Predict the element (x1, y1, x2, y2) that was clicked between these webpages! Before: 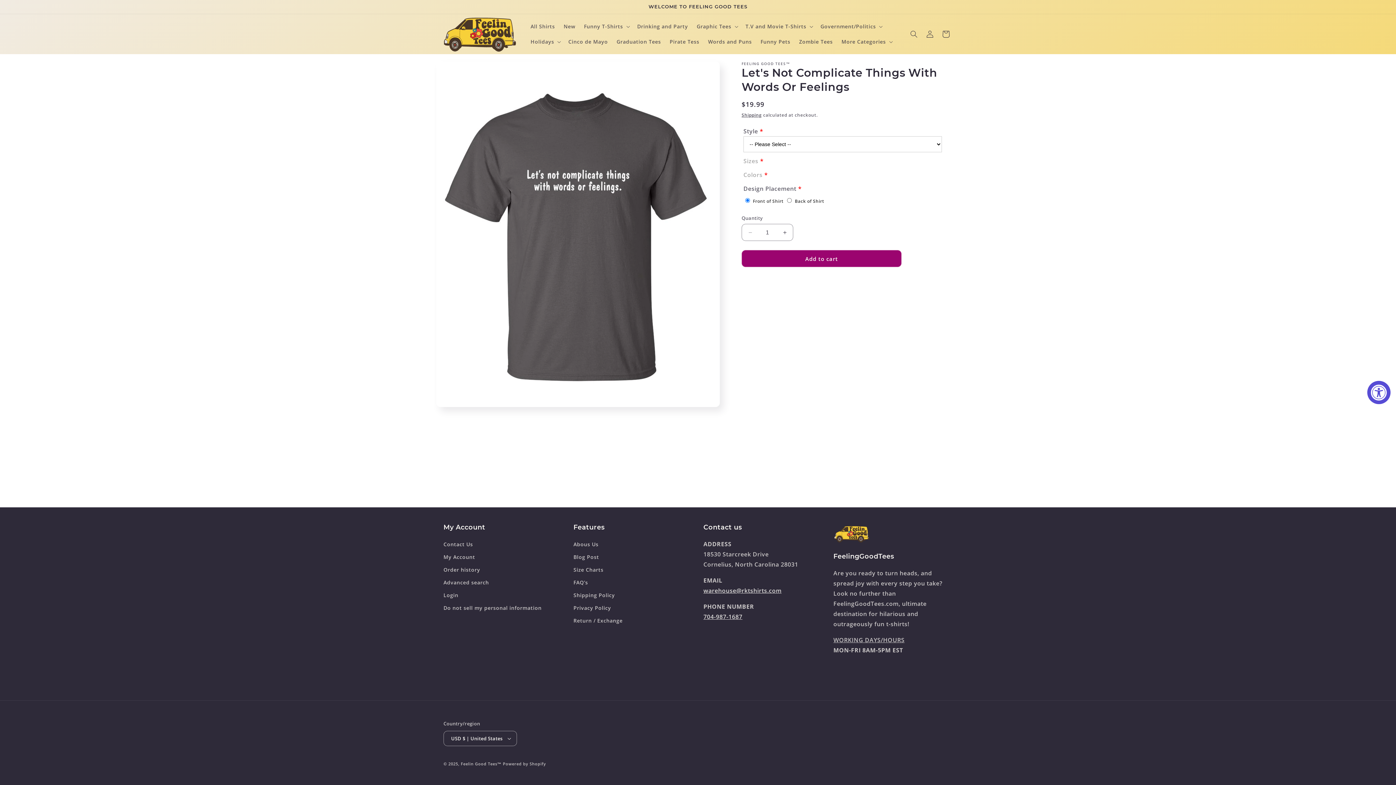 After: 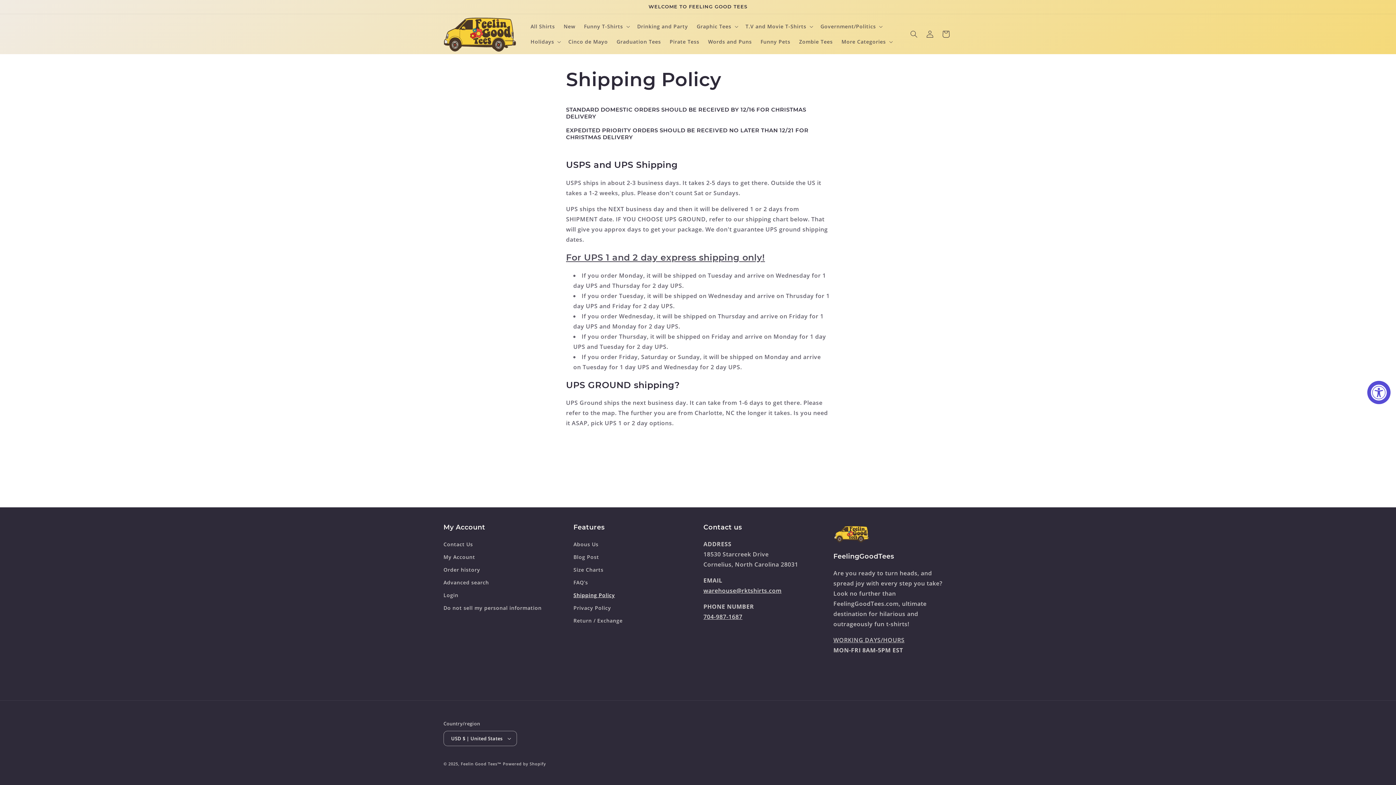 Action: bbox: (573, 589, 615, 601) label: Shipping Policy